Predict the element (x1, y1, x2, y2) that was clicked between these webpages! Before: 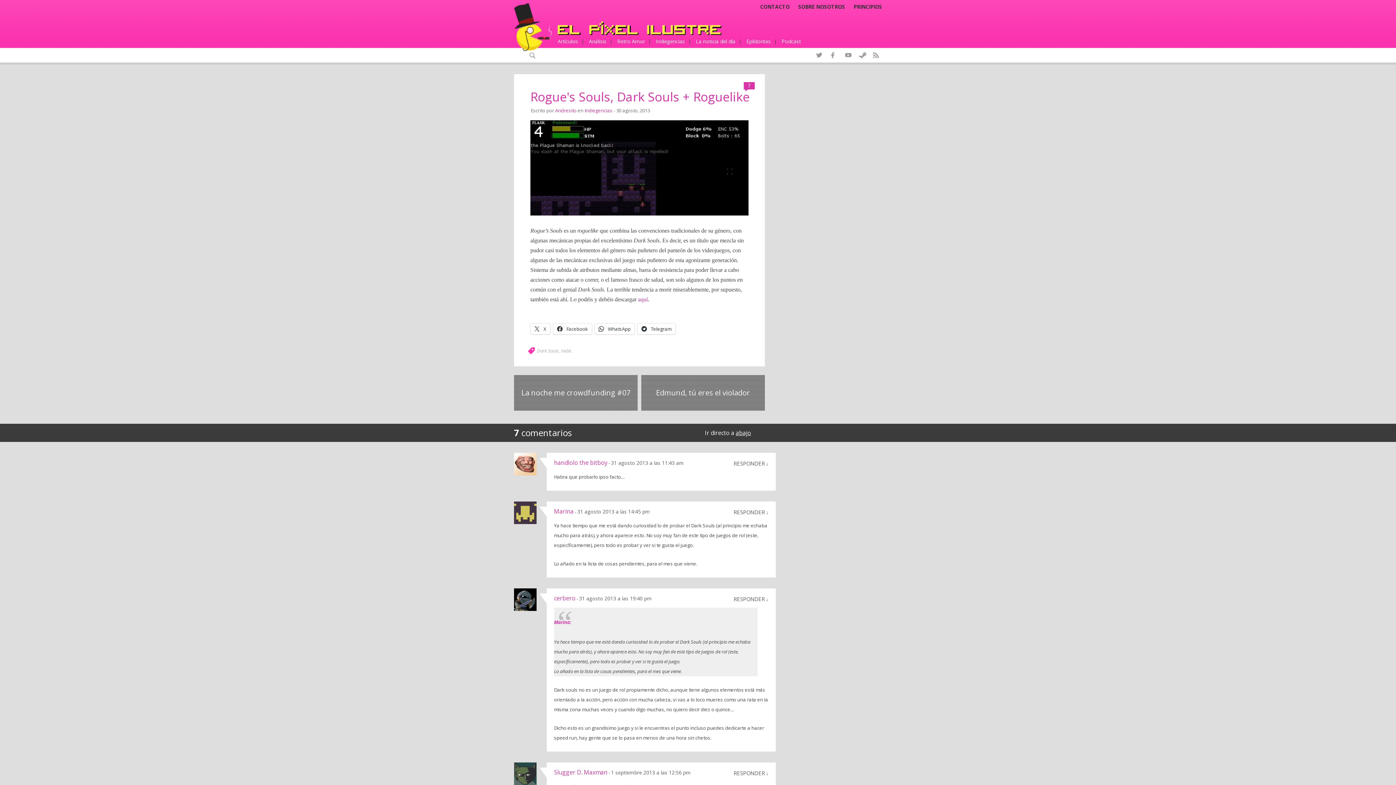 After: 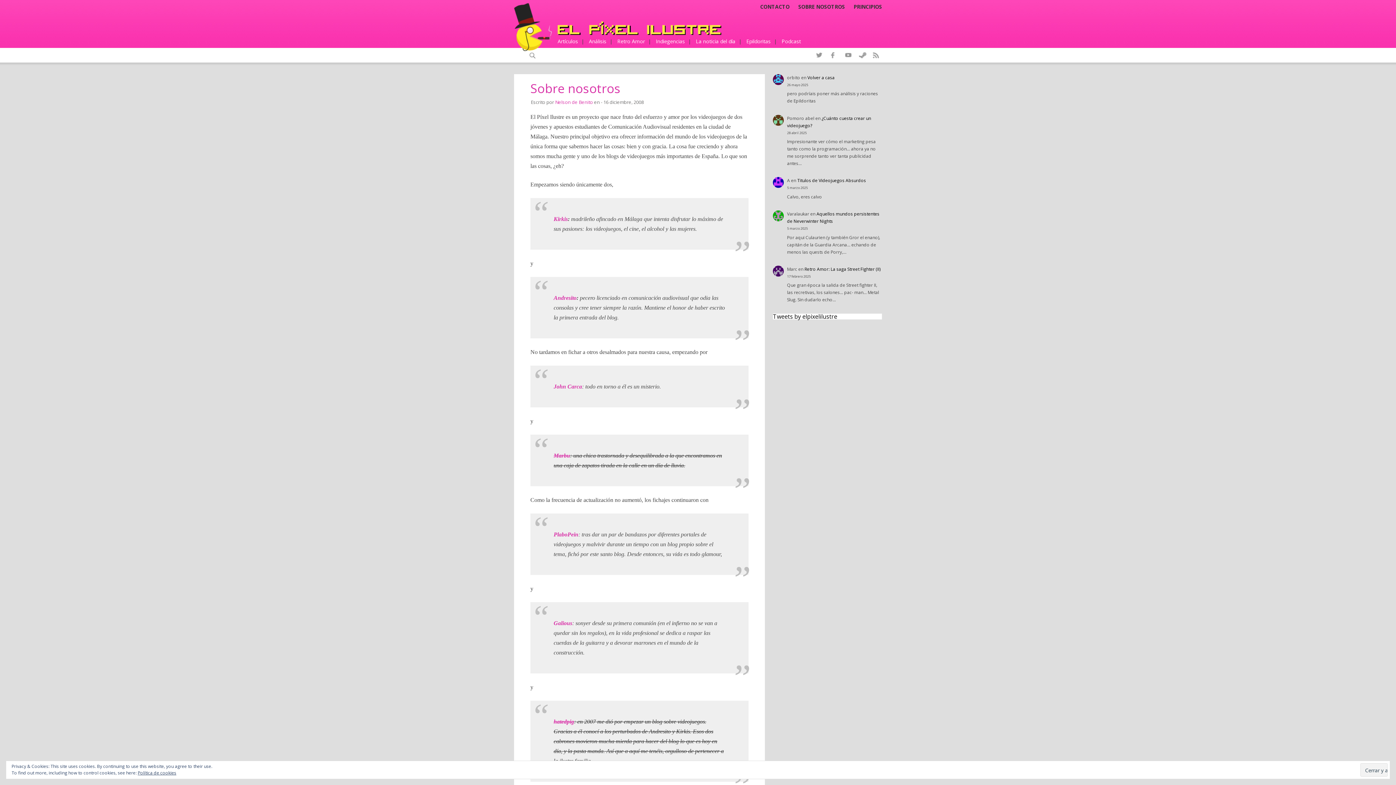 Action: label: SOBRE NOSOTROS bbox: (798, 4, 845, 9)